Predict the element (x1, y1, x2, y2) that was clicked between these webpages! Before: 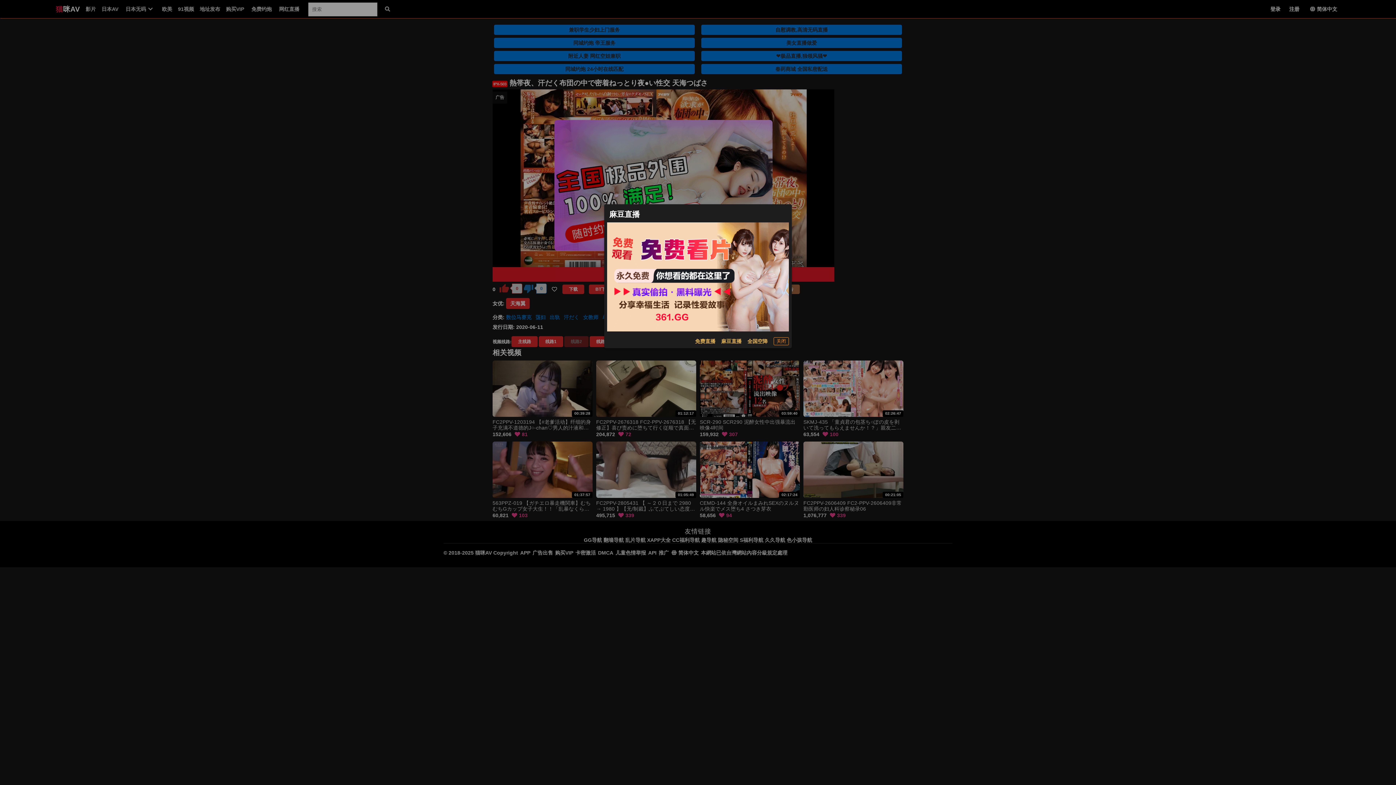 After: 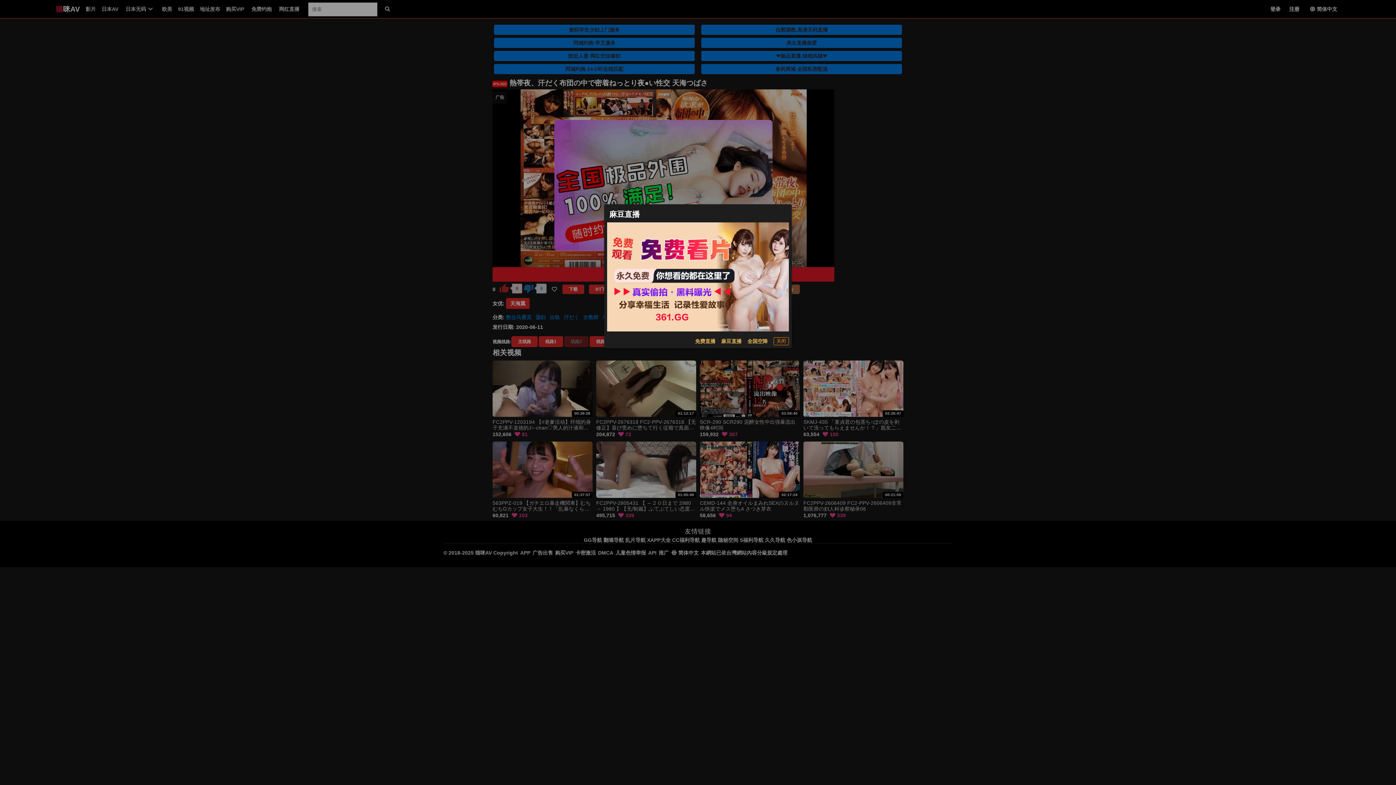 Action: label: 麻豆直播 bbox: (721, 337, 741, 345)